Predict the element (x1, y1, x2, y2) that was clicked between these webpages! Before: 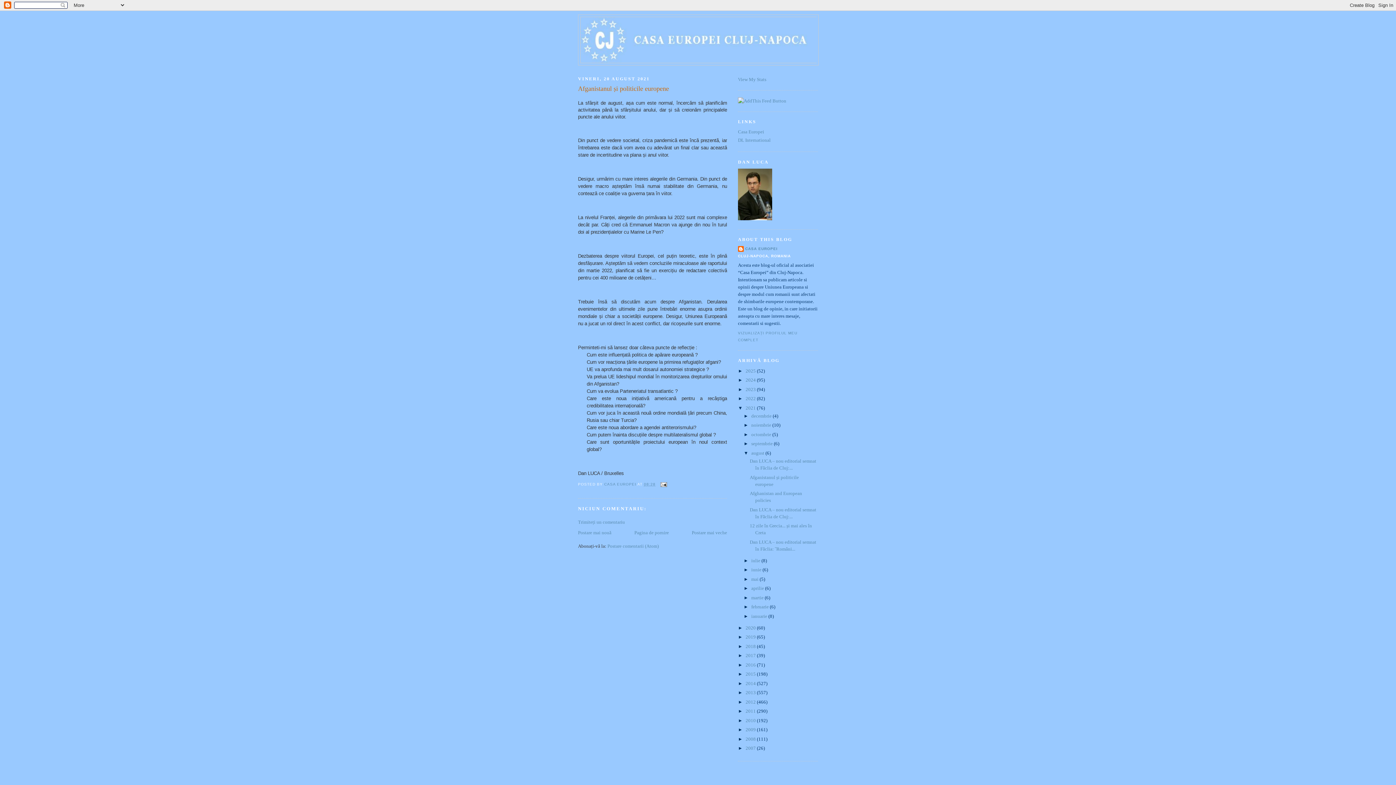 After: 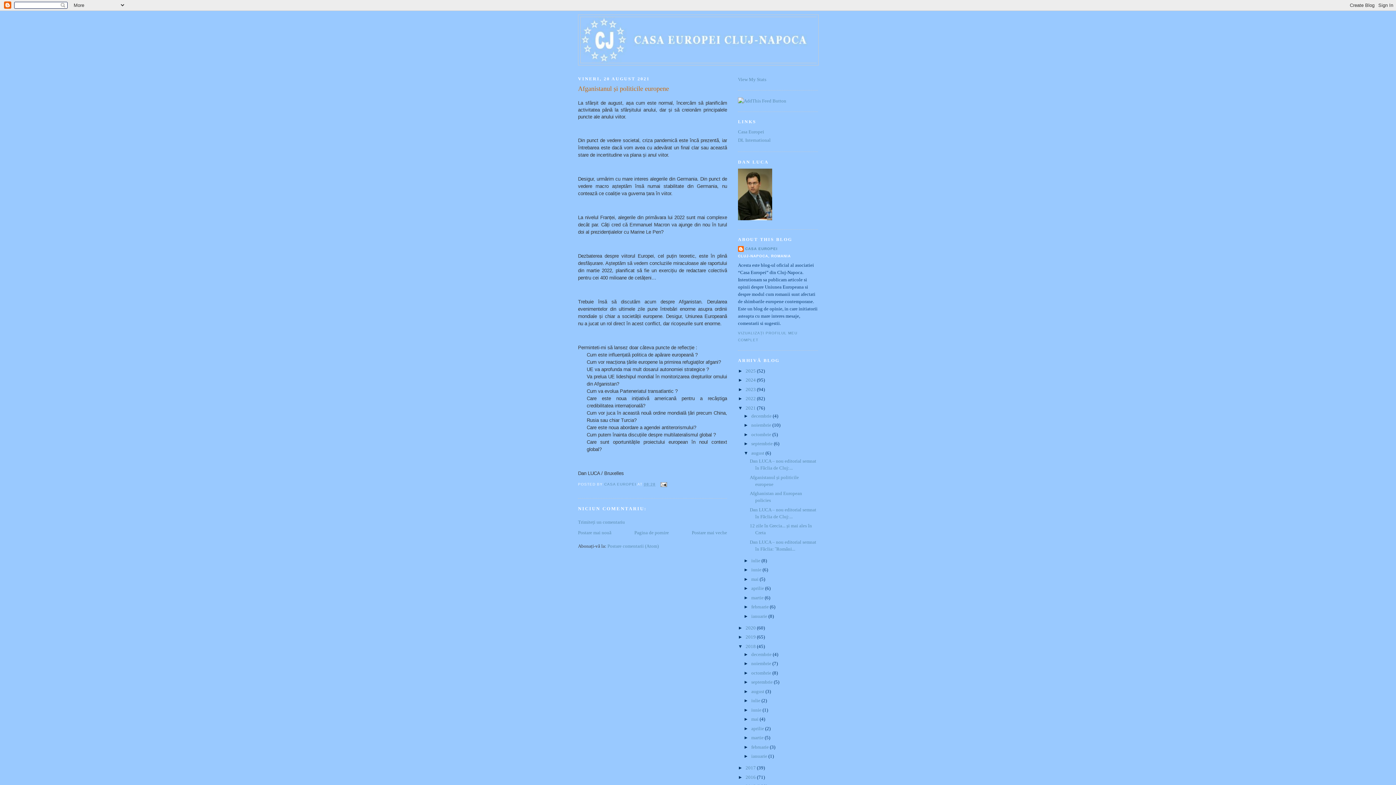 Action: label: ►   bbox: (738, 643, 745, 649)